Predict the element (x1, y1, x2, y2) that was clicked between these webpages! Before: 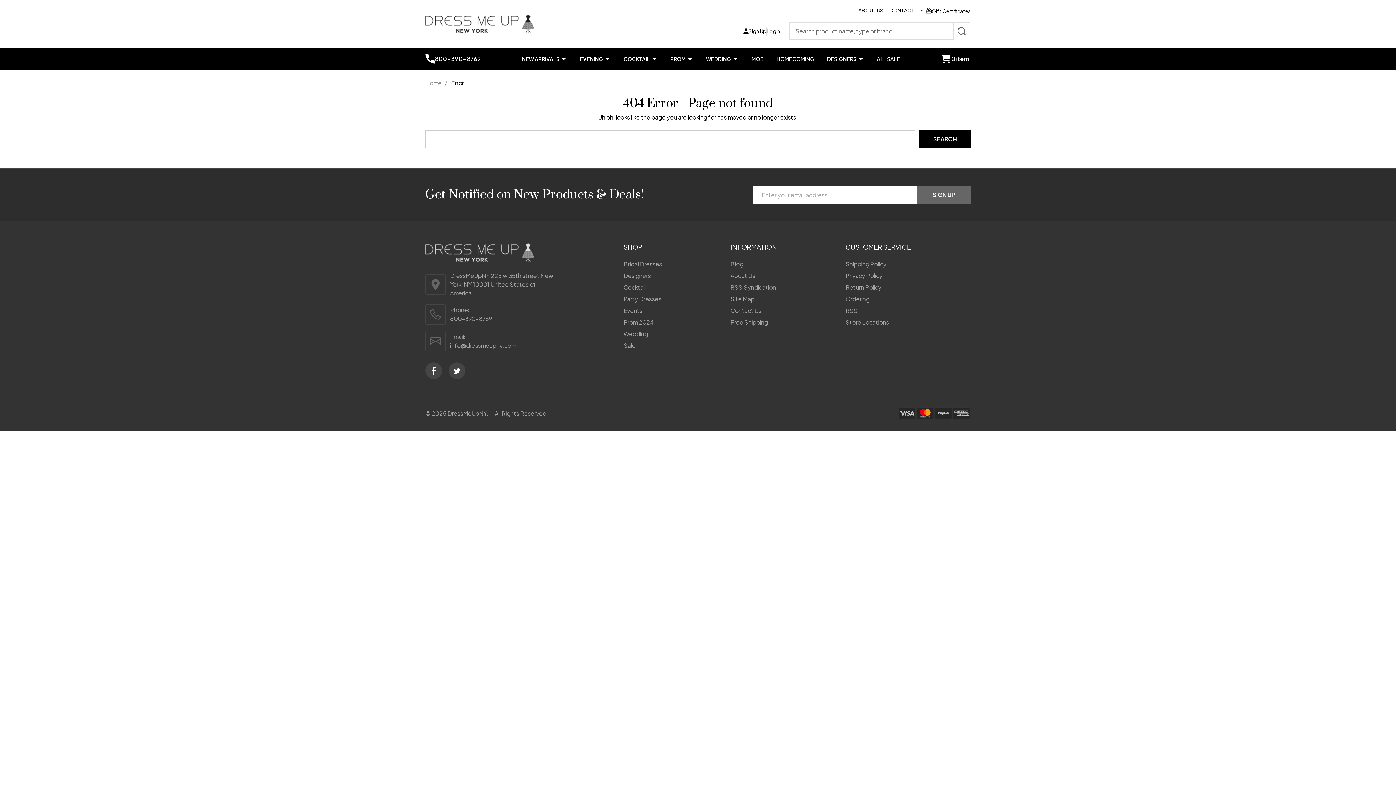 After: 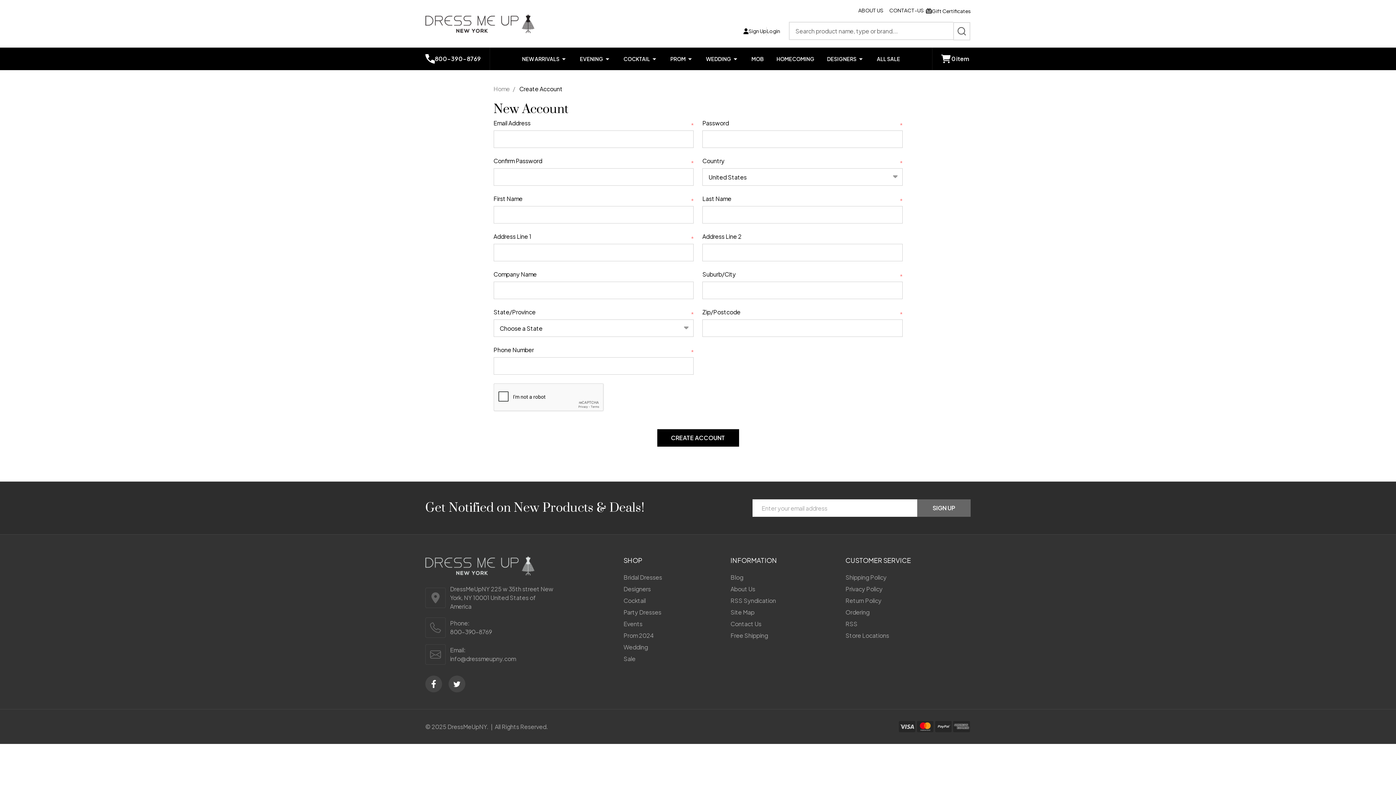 Action: label: Sign Up bbox: (743, 27, 766, 34)